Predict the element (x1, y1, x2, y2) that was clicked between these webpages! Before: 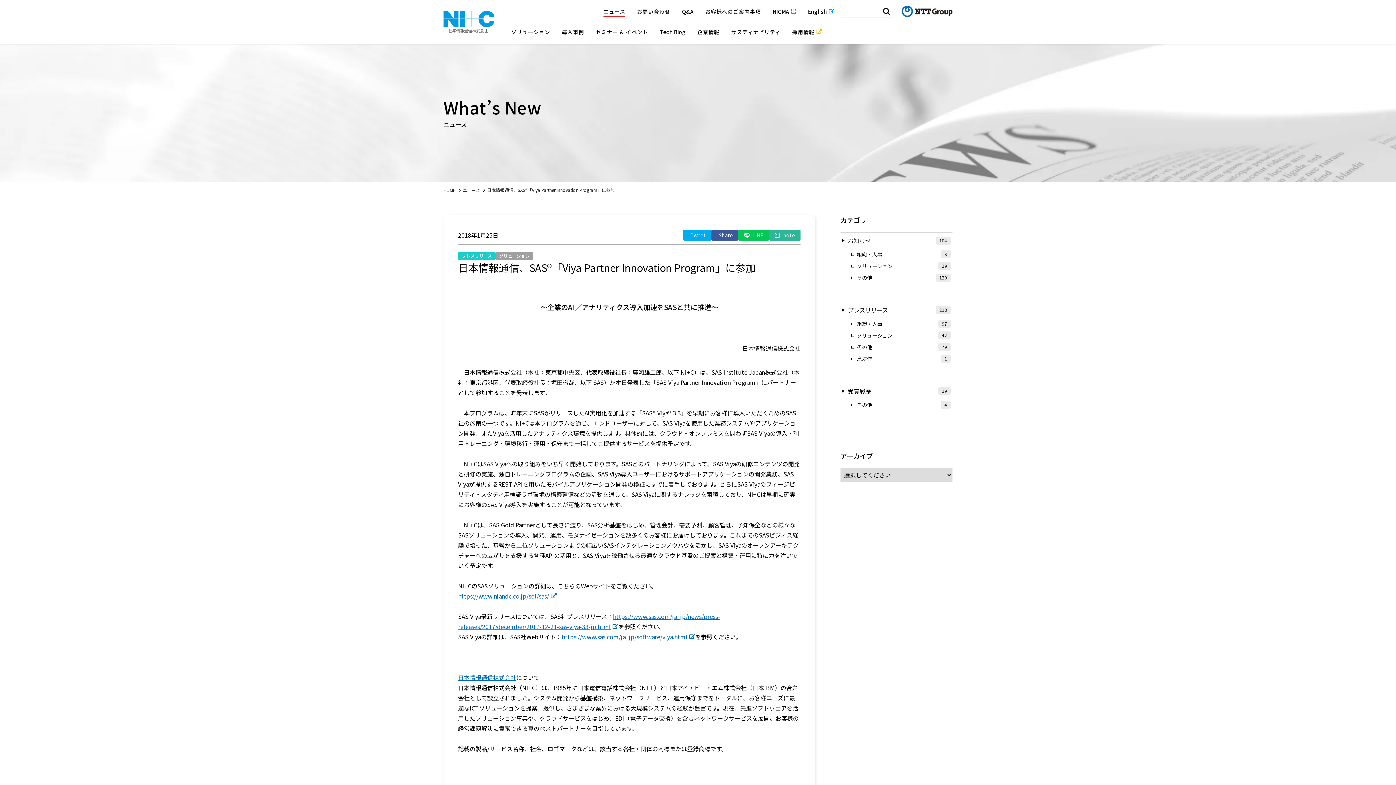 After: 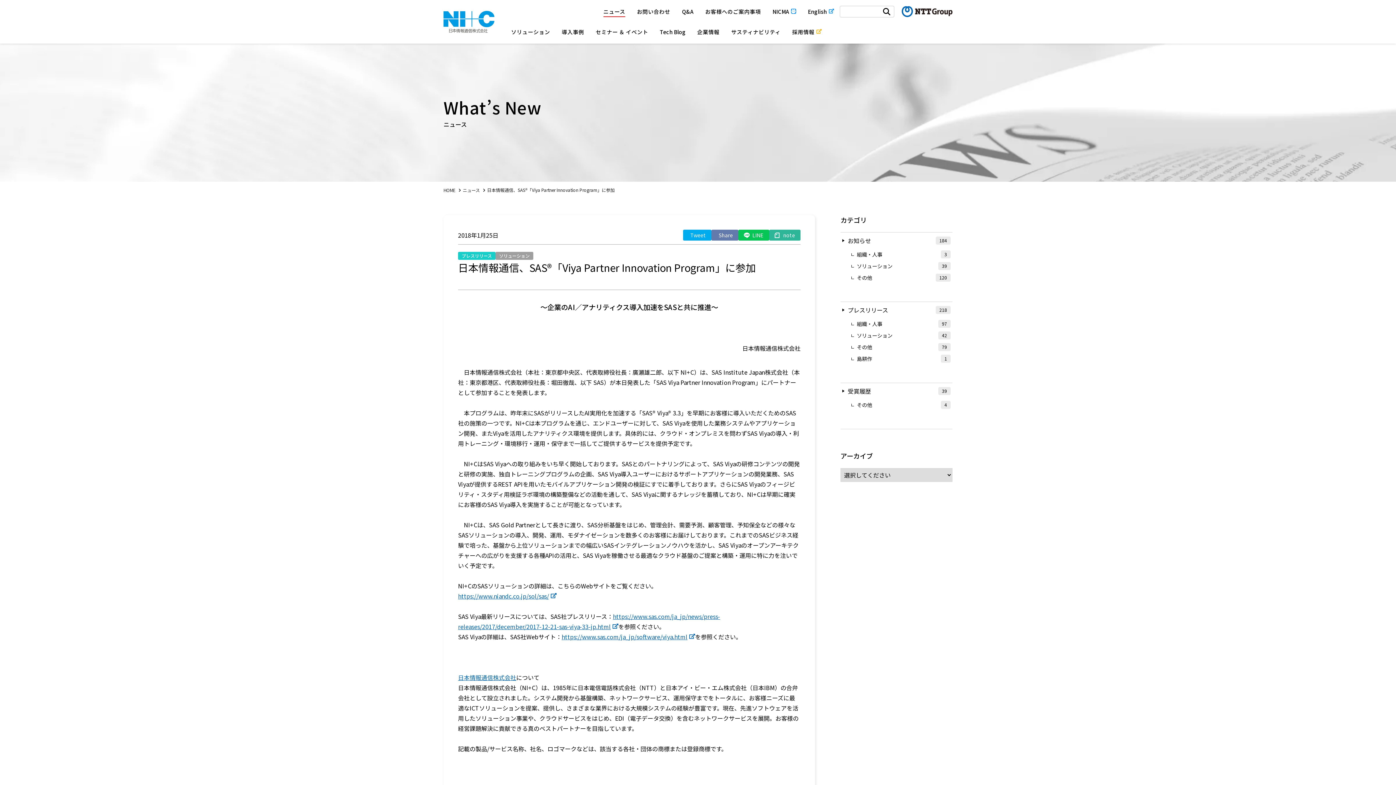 Action: bbox: (711, 229, 738, 240) label: Share